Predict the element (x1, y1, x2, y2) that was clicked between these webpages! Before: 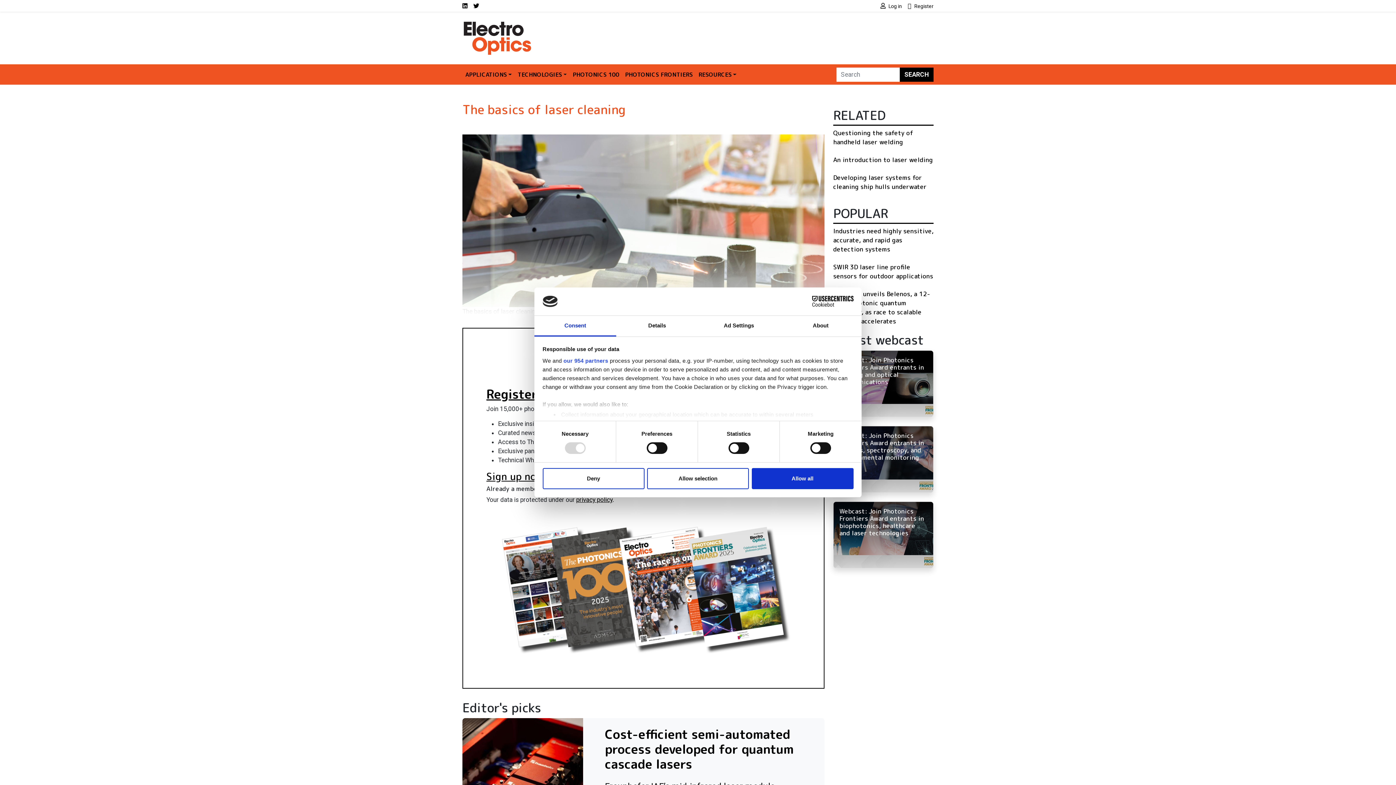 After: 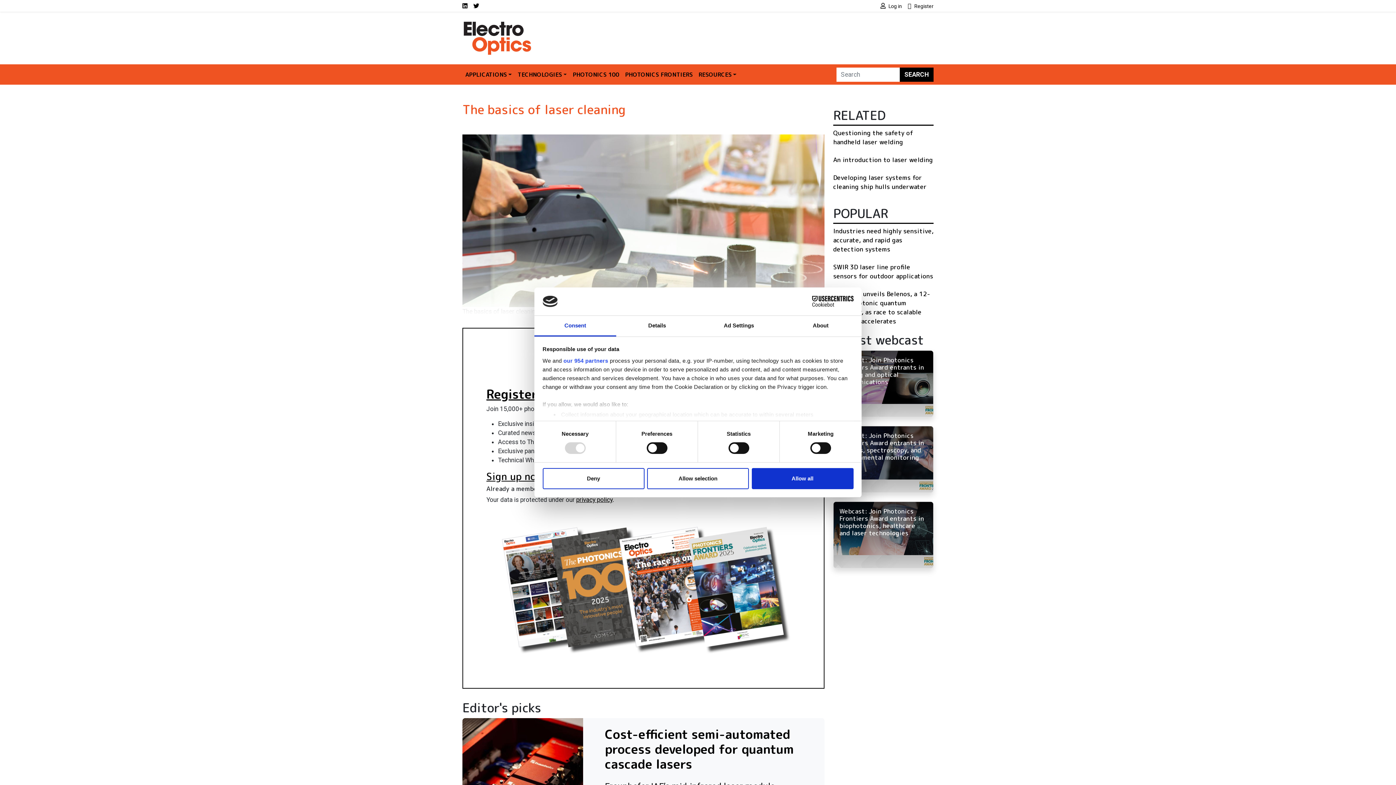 Action: bbox: (534, 315, 616, 336) label: Consent